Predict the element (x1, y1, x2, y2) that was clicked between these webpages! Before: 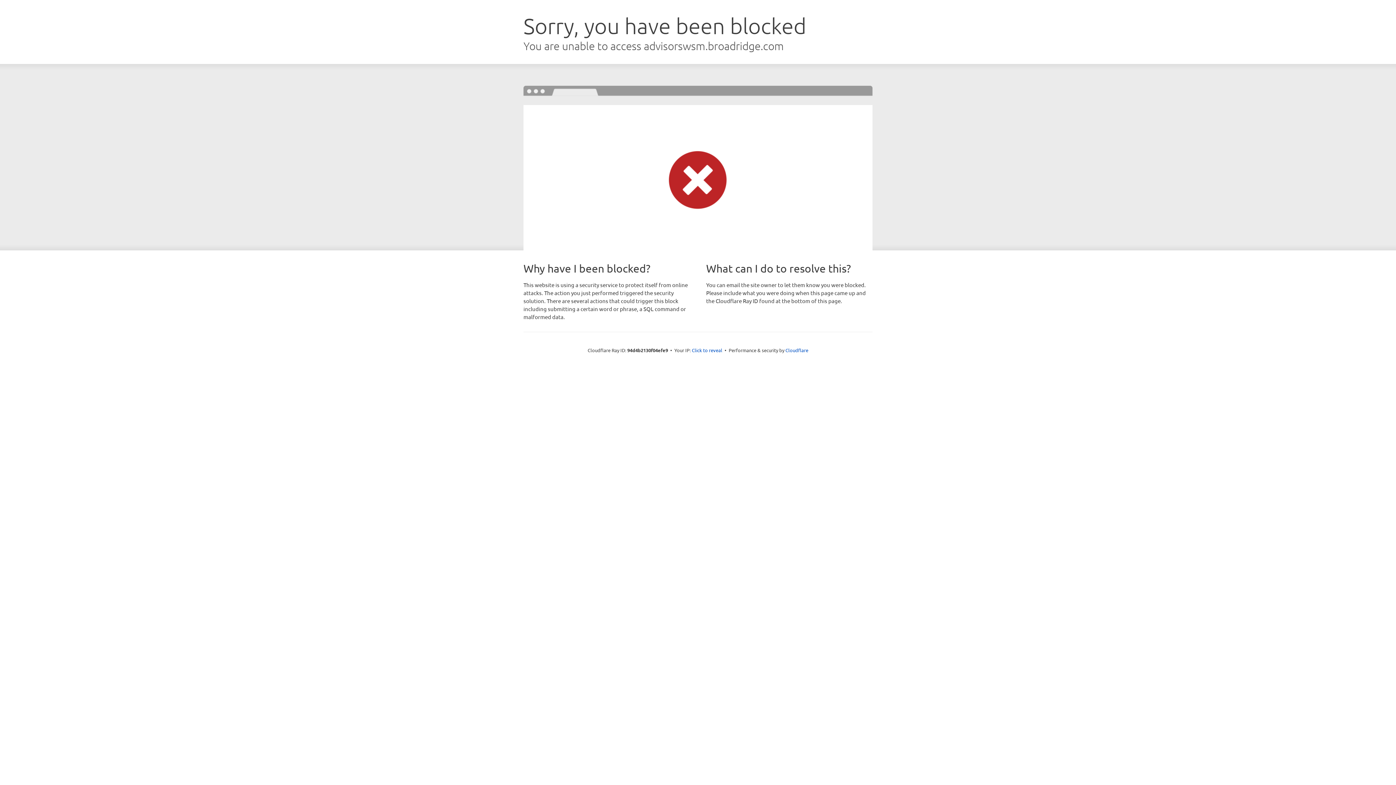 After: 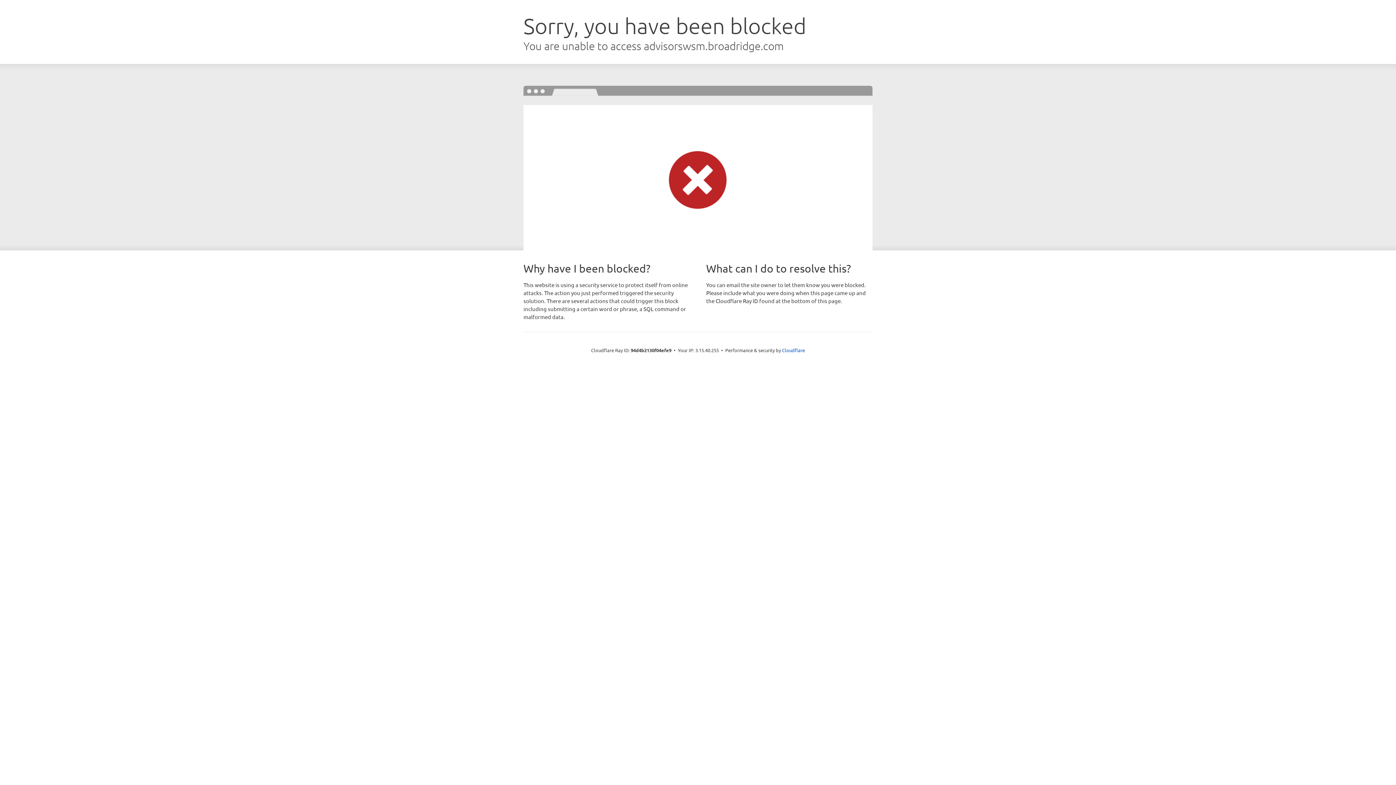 Action: bbox: (692, 346, 722, 353) label: Click to reveal